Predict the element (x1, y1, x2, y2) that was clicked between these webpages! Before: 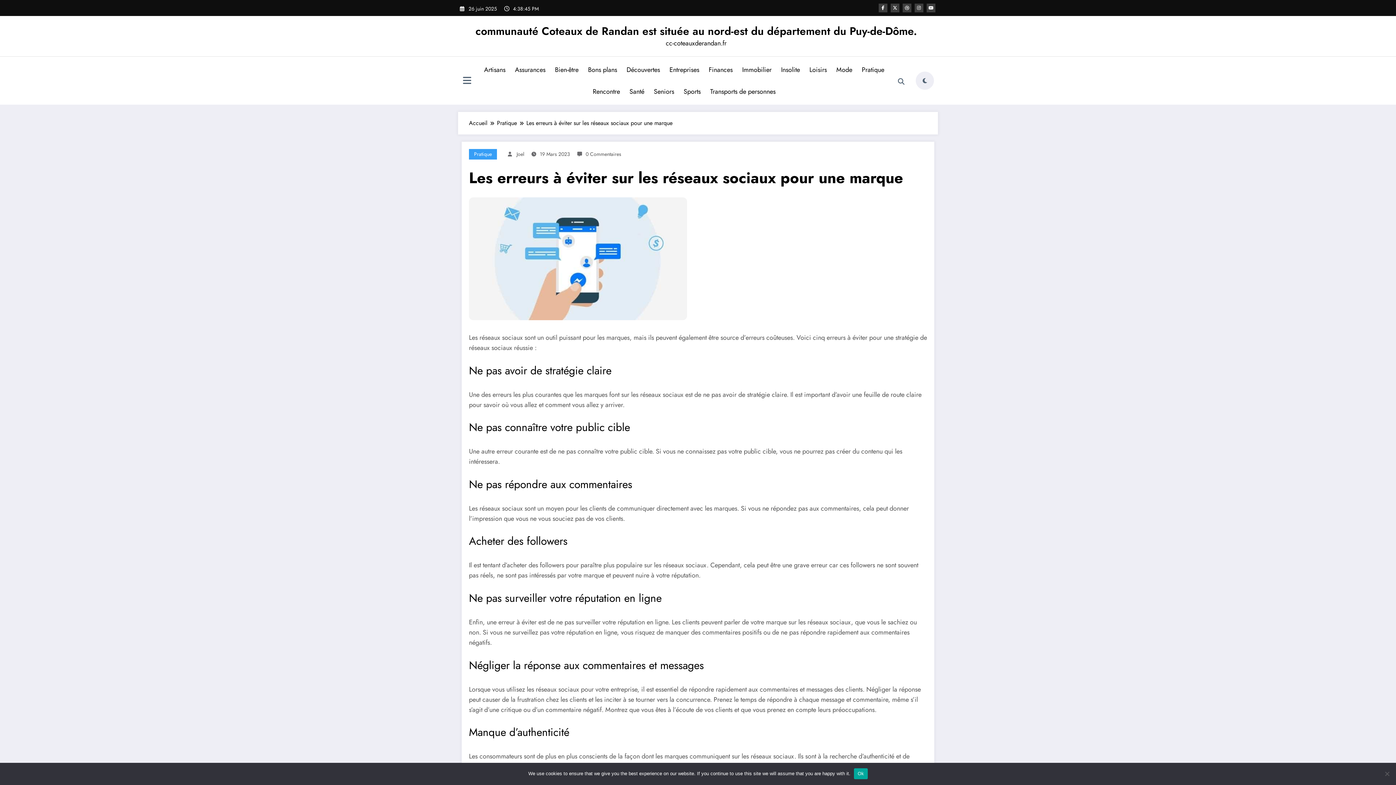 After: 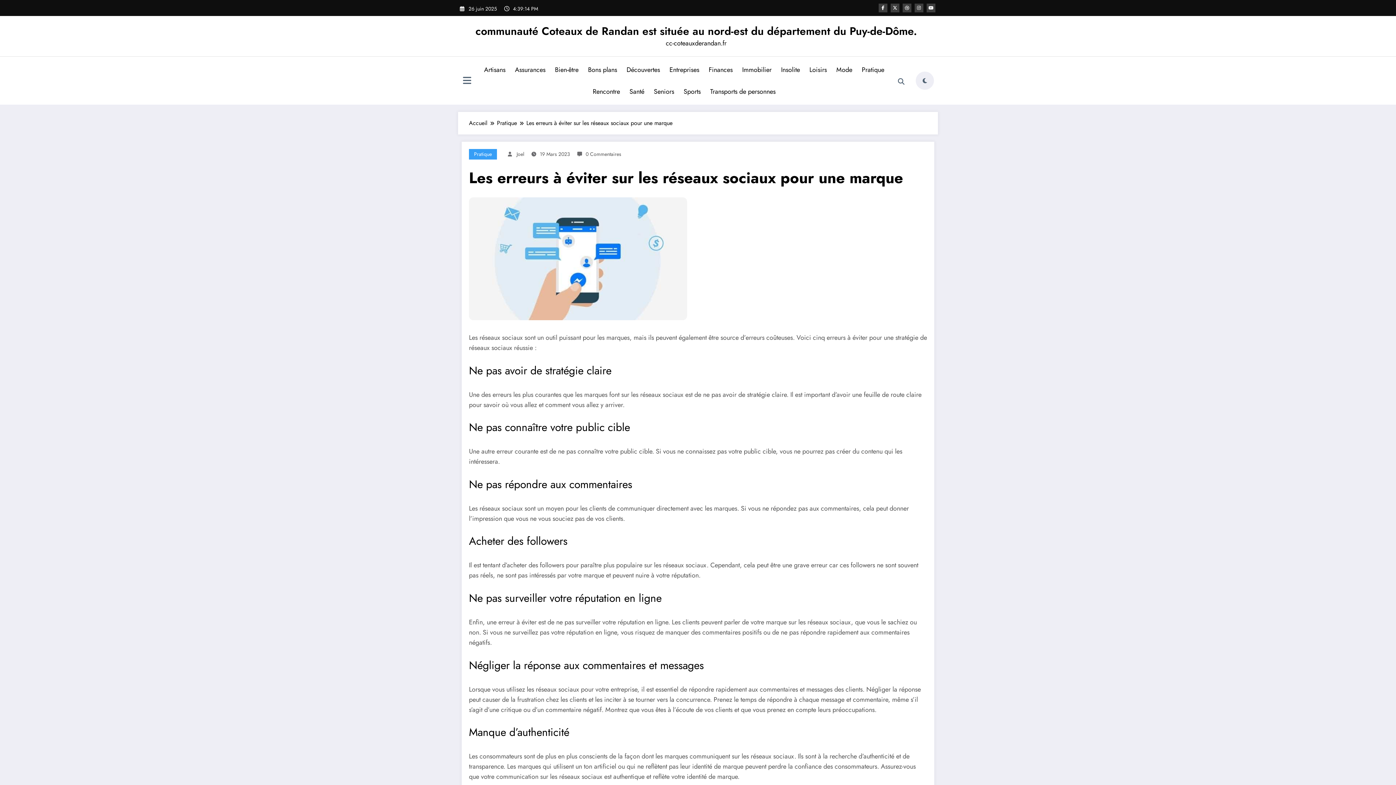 Action: label: Ok bbox: (854, 768, 867, 779)